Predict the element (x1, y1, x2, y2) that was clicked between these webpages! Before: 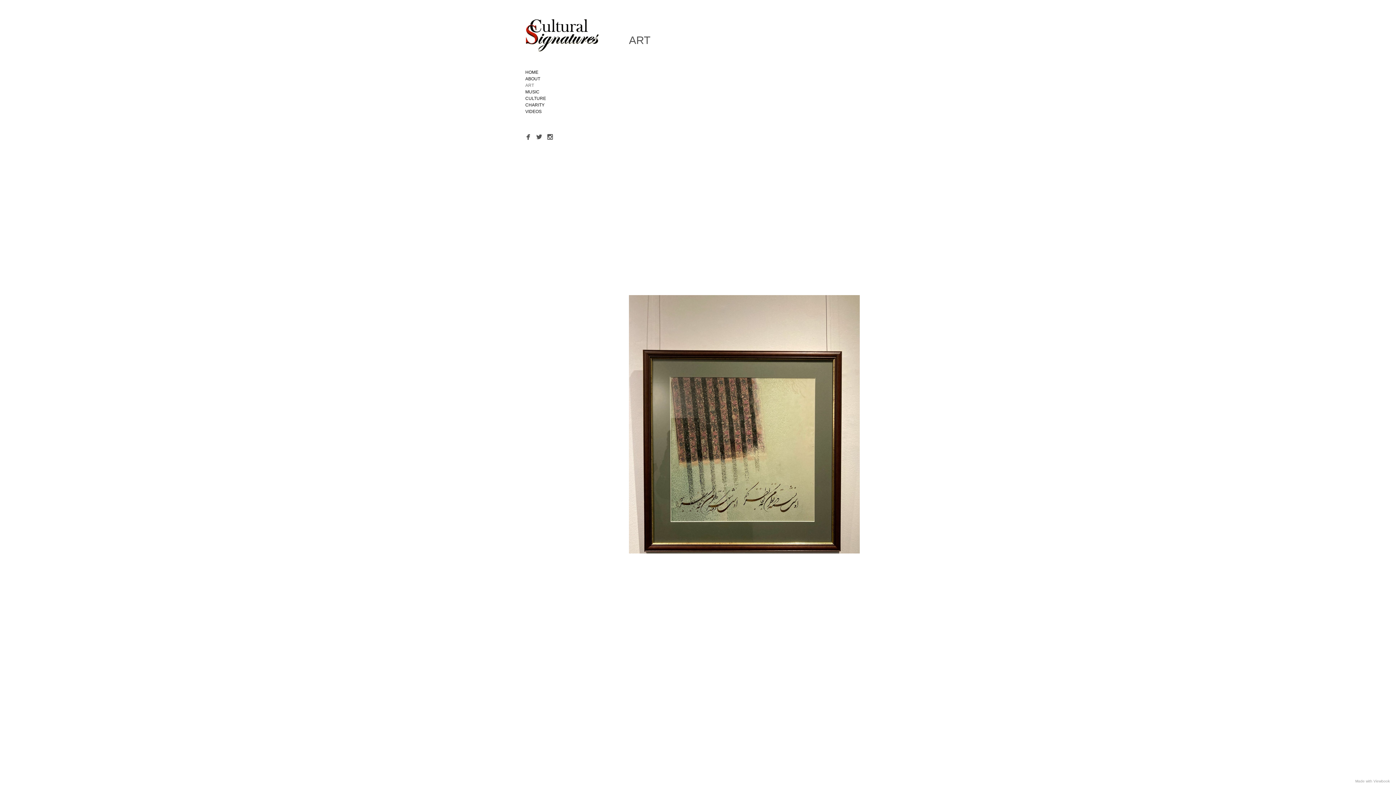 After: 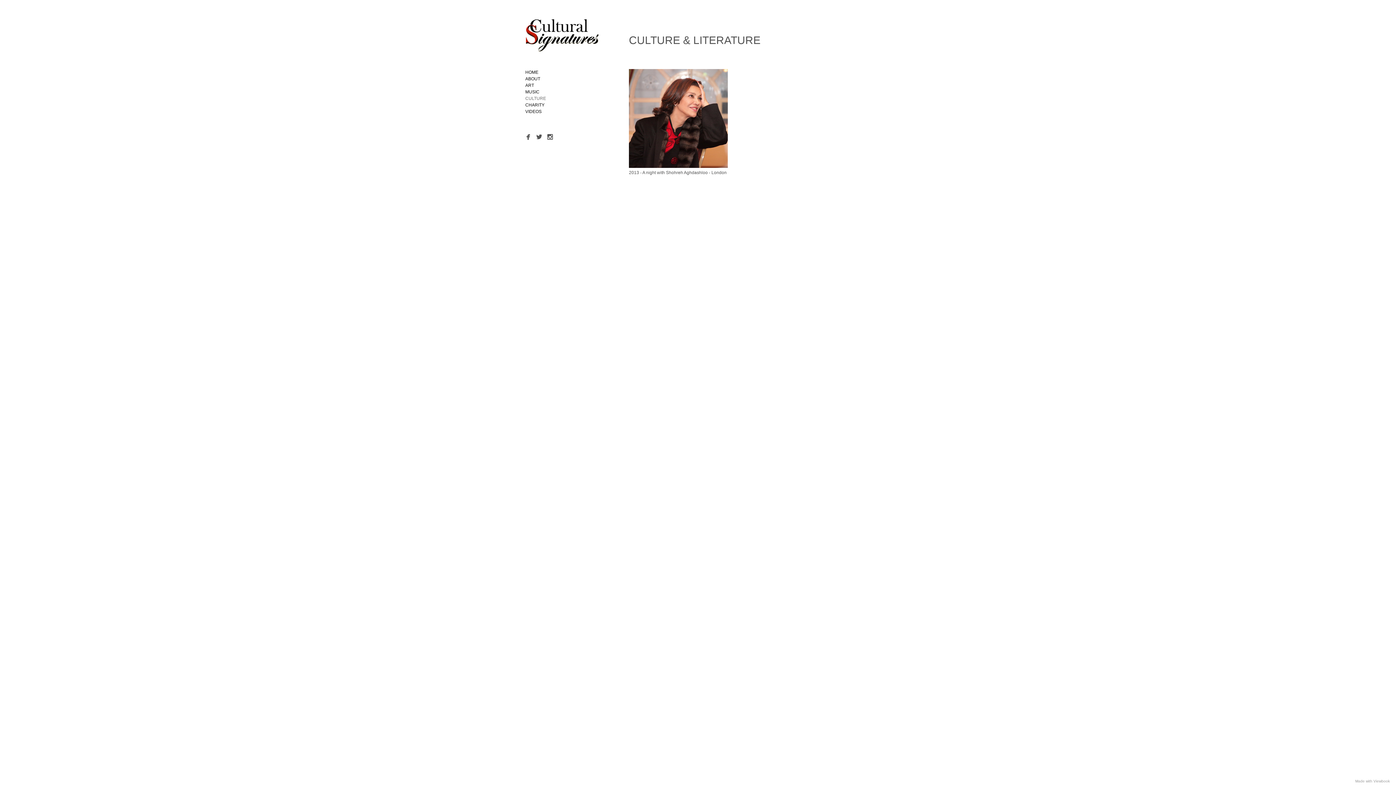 Action: bbox: (525, 96, 546, 101) label: CULTURE